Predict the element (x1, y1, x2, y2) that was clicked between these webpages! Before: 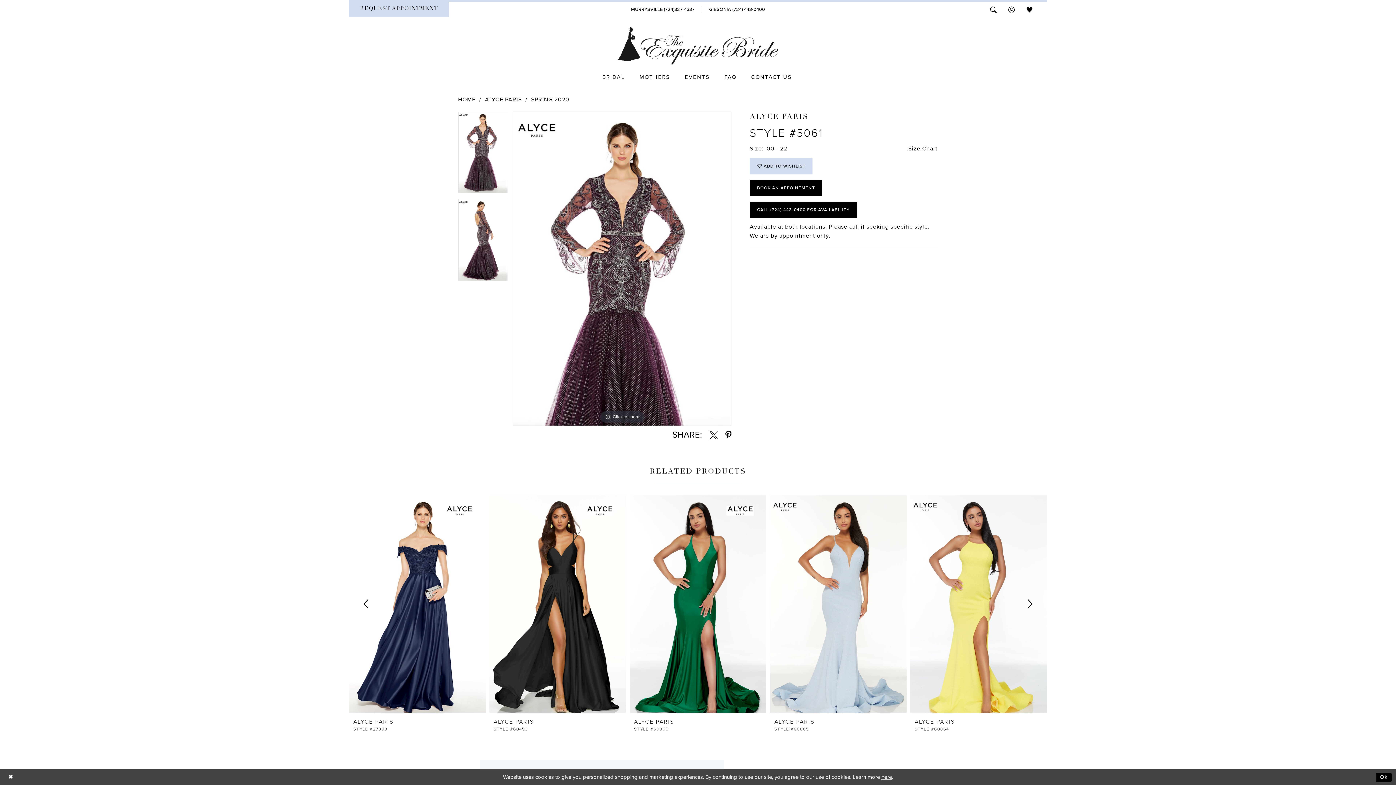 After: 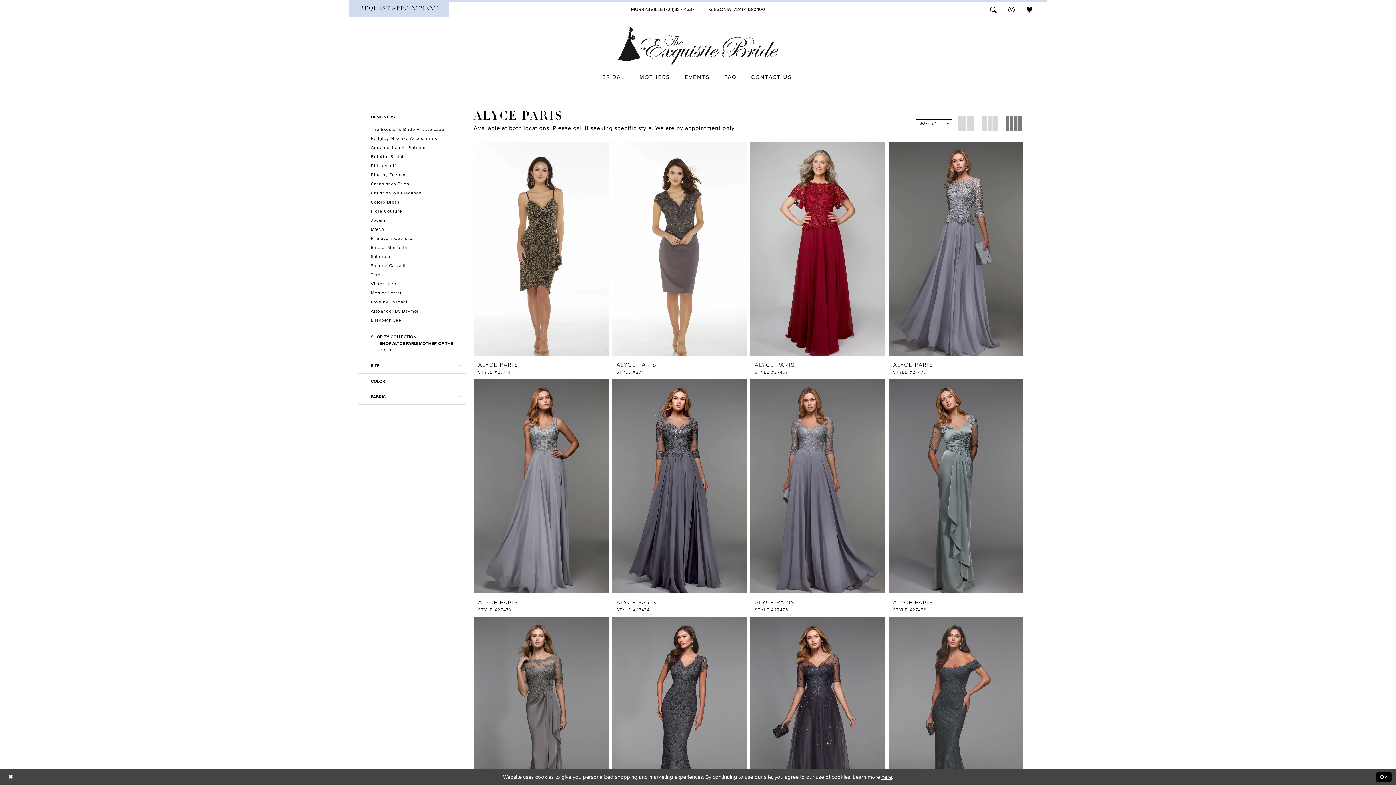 Action: bbox: (485, 95, 521, 104) label: ALYCE PARIS